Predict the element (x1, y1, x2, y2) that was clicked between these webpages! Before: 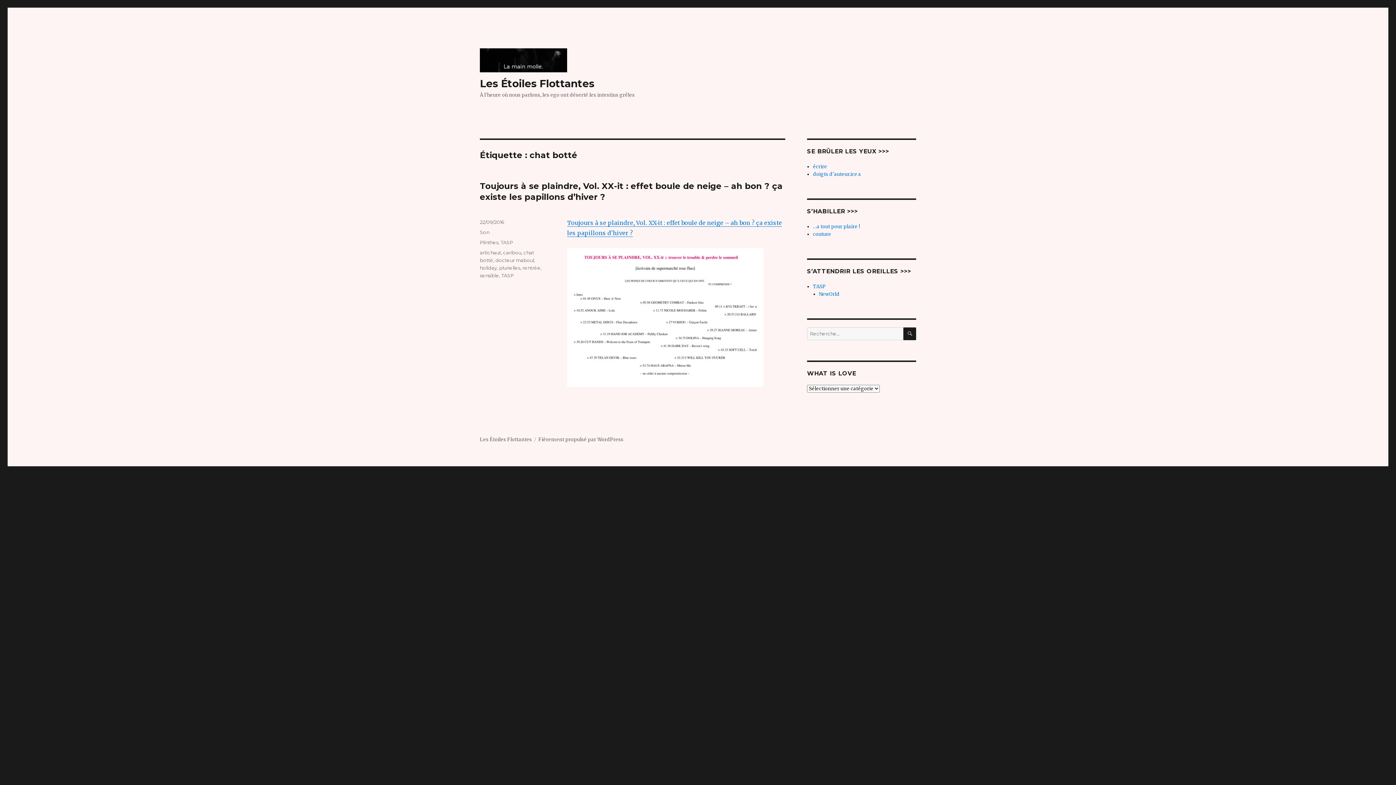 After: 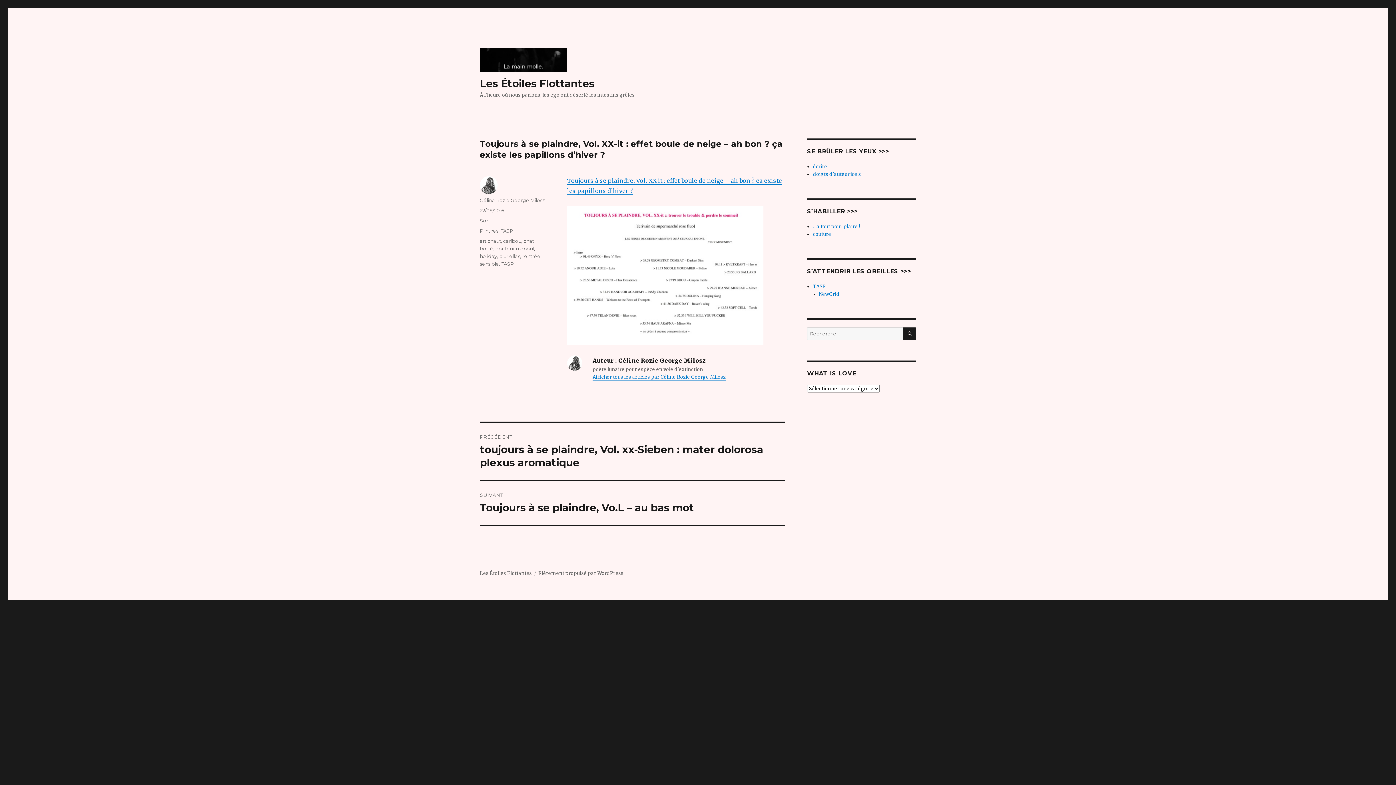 Action: bbox: (480, 219, 504, 225) label: 22/09/2016